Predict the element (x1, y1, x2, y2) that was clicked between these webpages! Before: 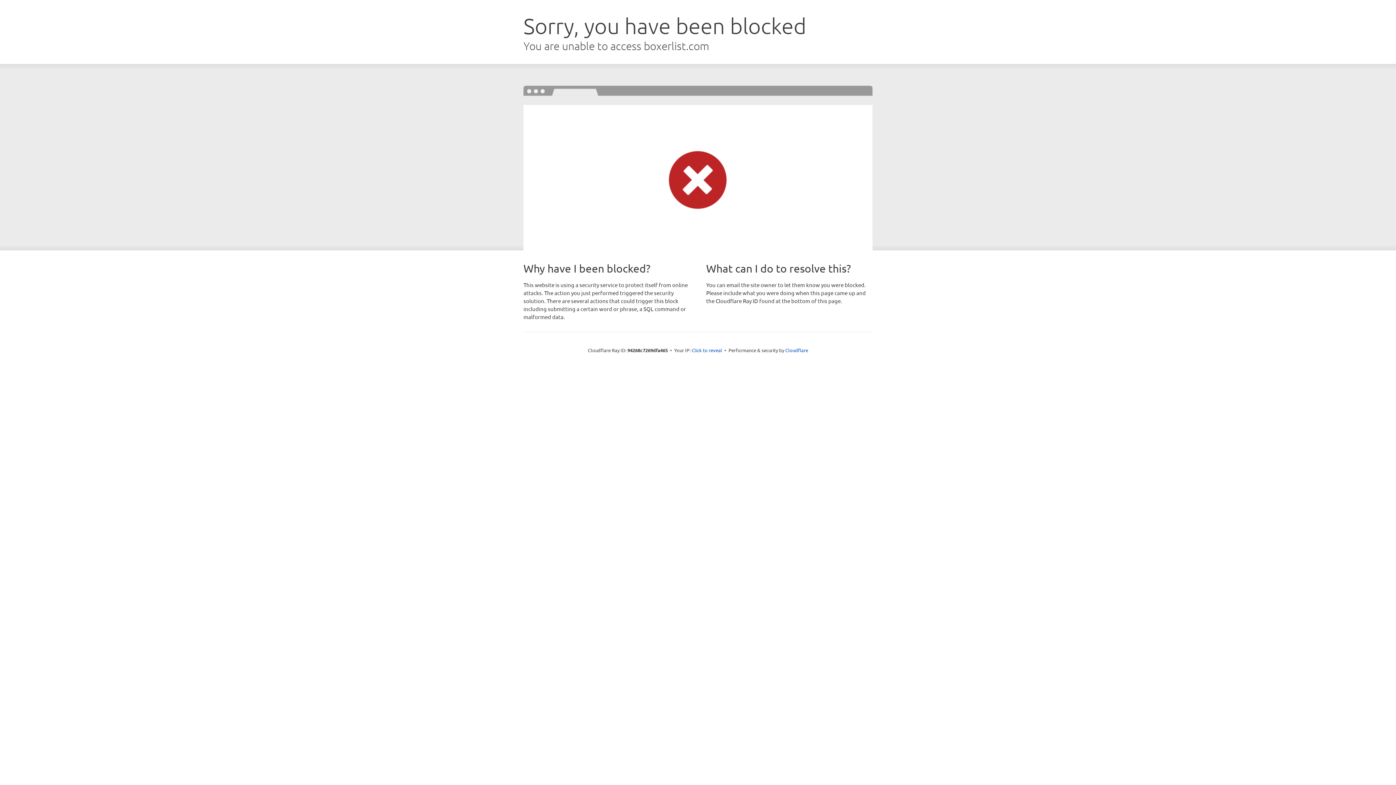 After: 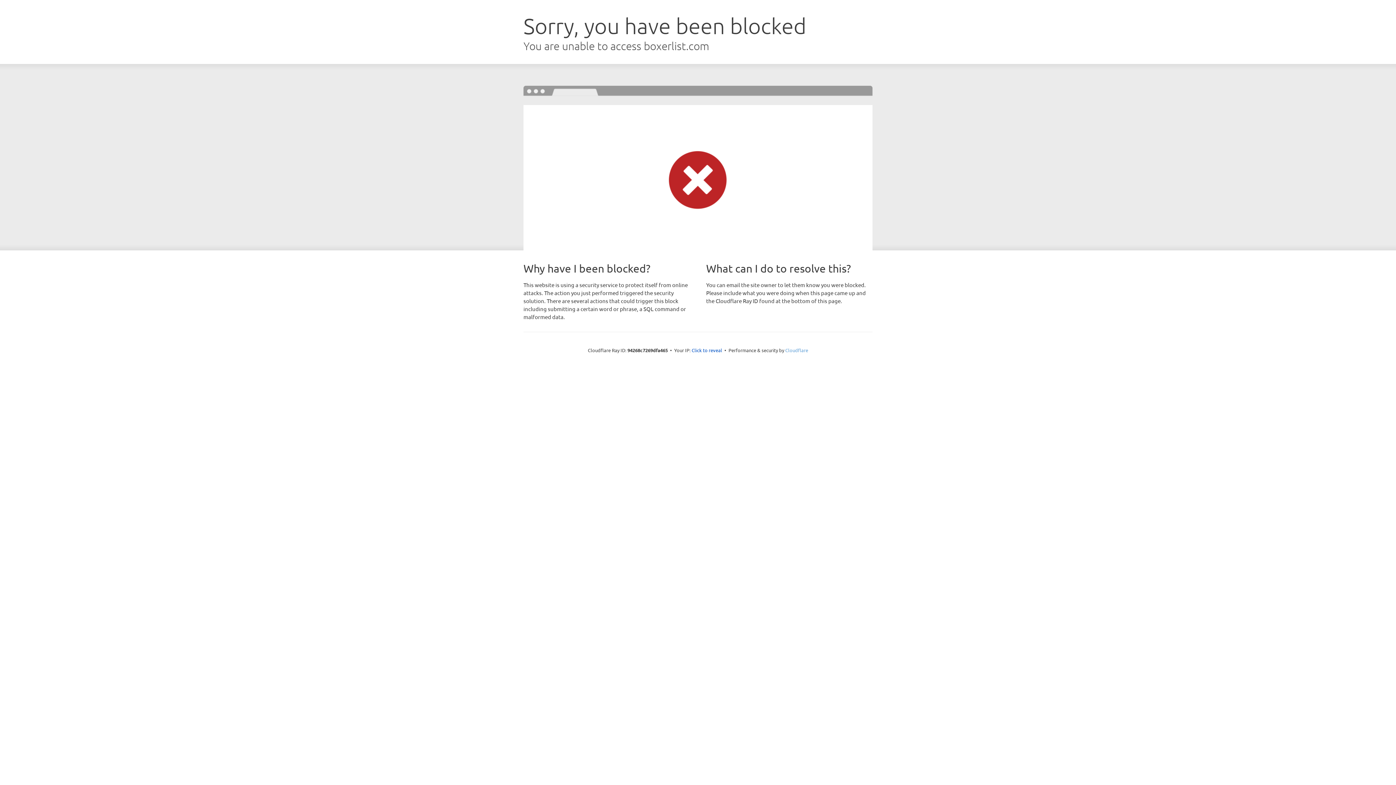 Action: label: Cloudflare bbox: (785, 347, 808, 353)